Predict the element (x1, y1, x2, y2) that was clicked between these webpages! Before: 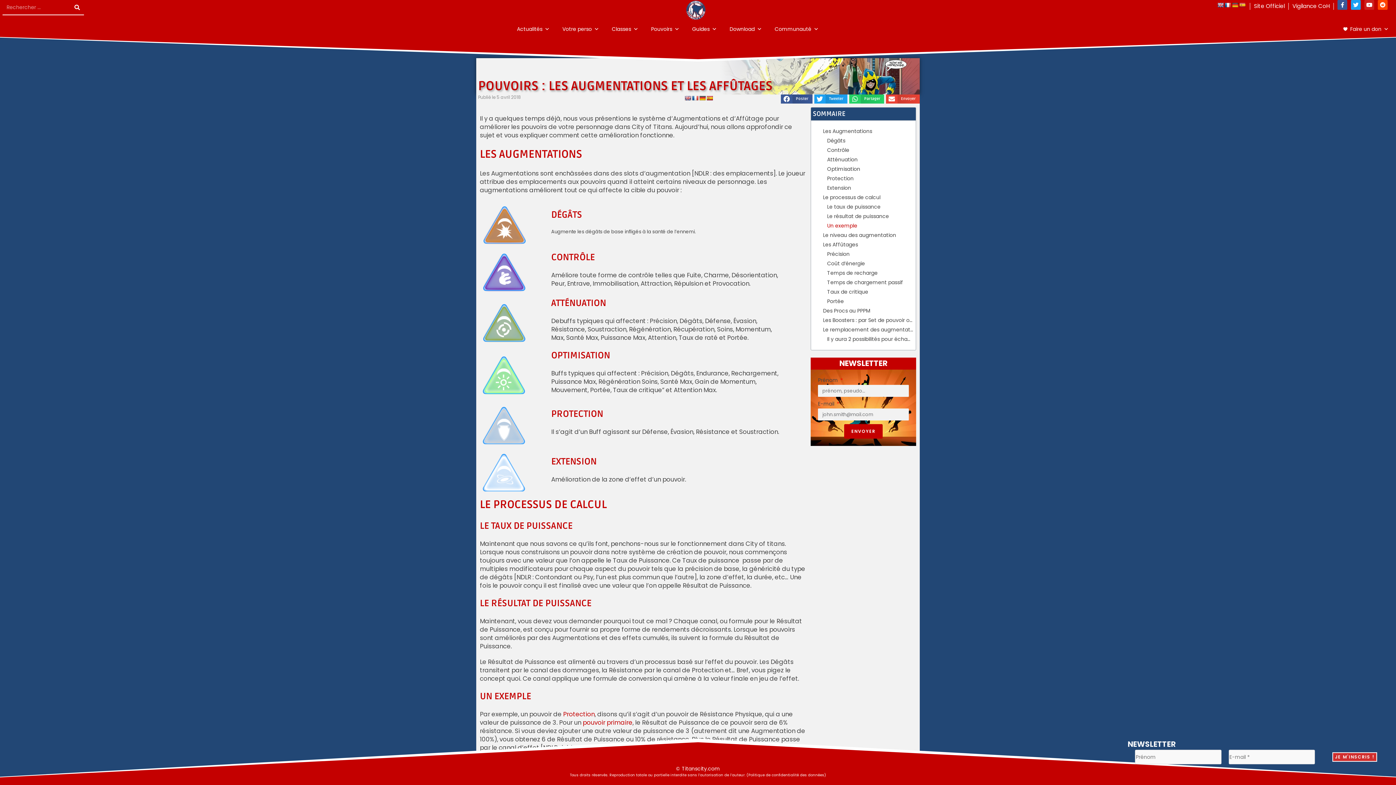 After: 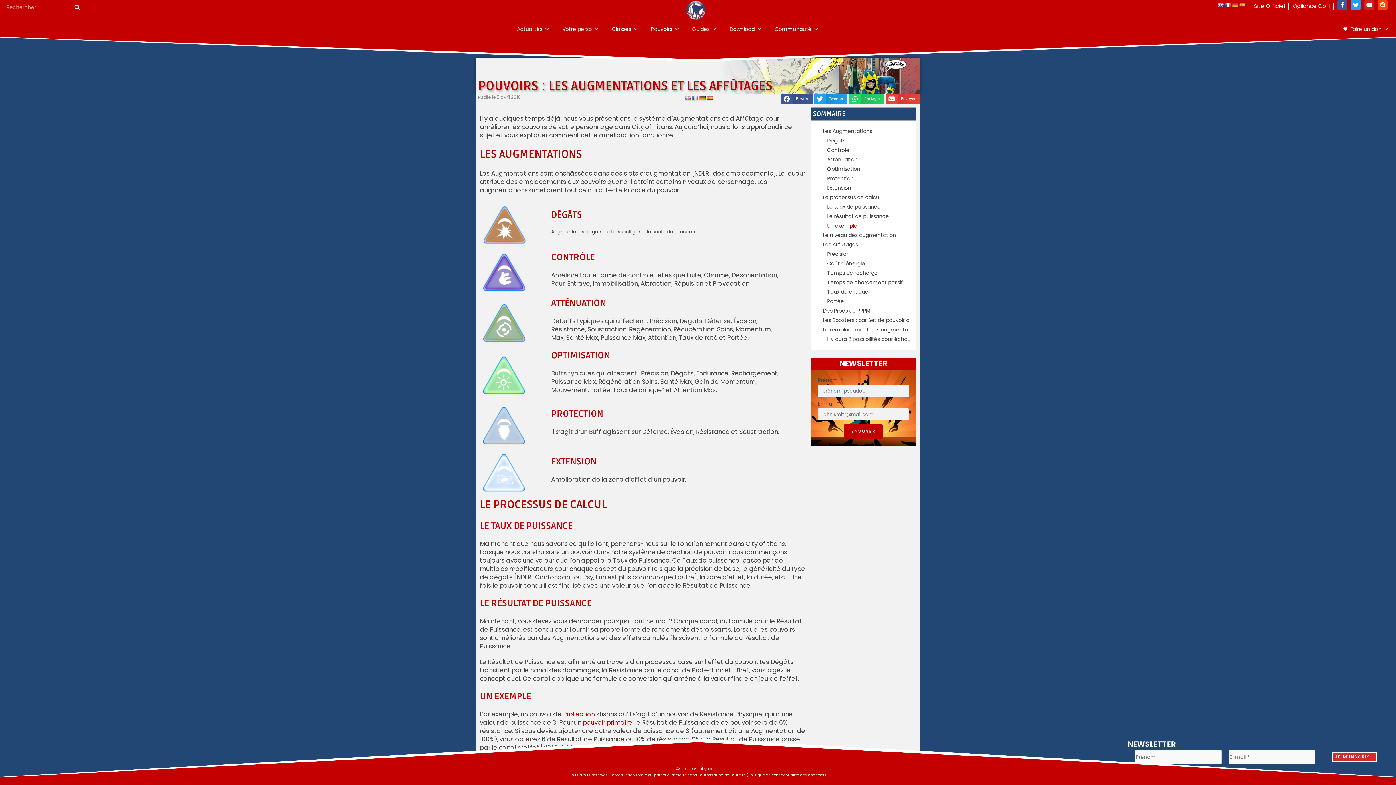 Action: bbox: (1217, 2, 1224, 8)